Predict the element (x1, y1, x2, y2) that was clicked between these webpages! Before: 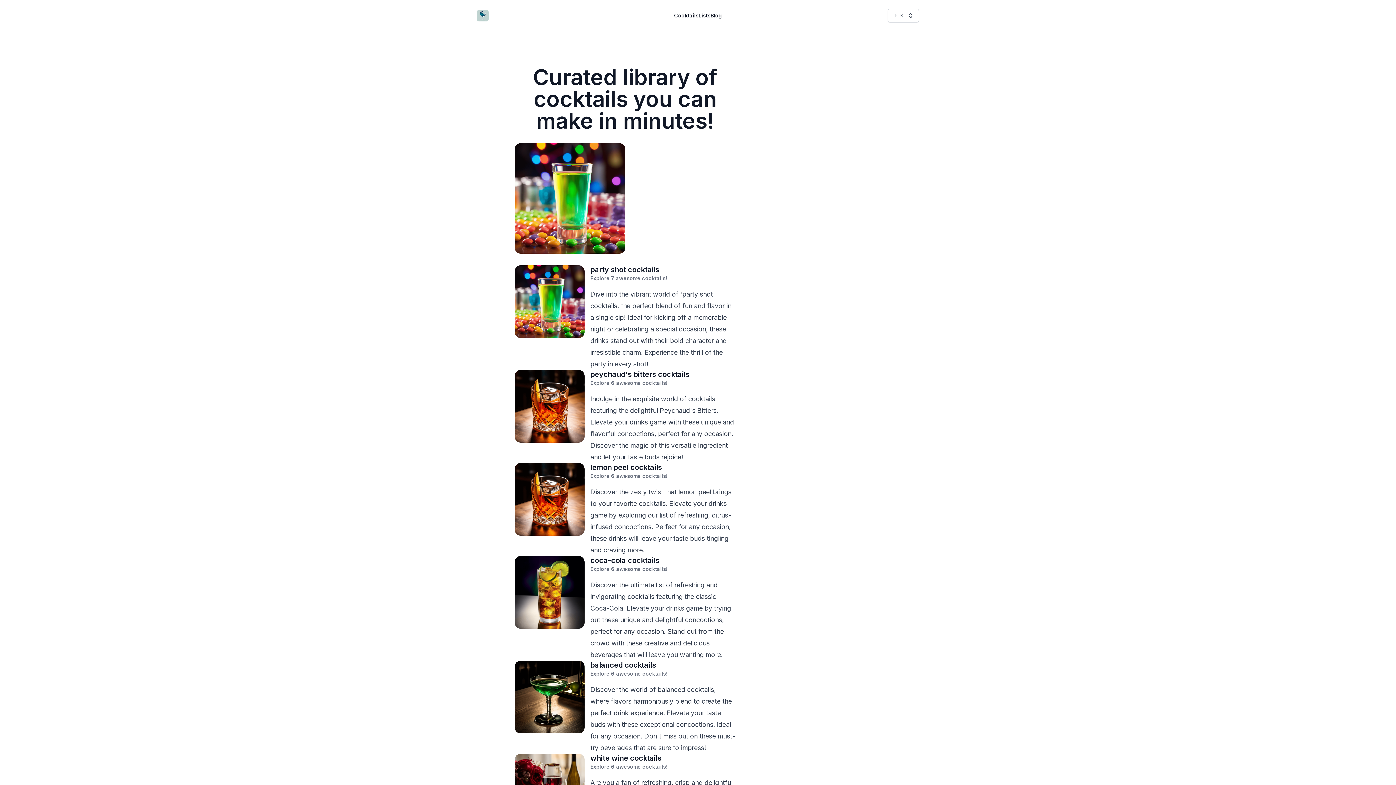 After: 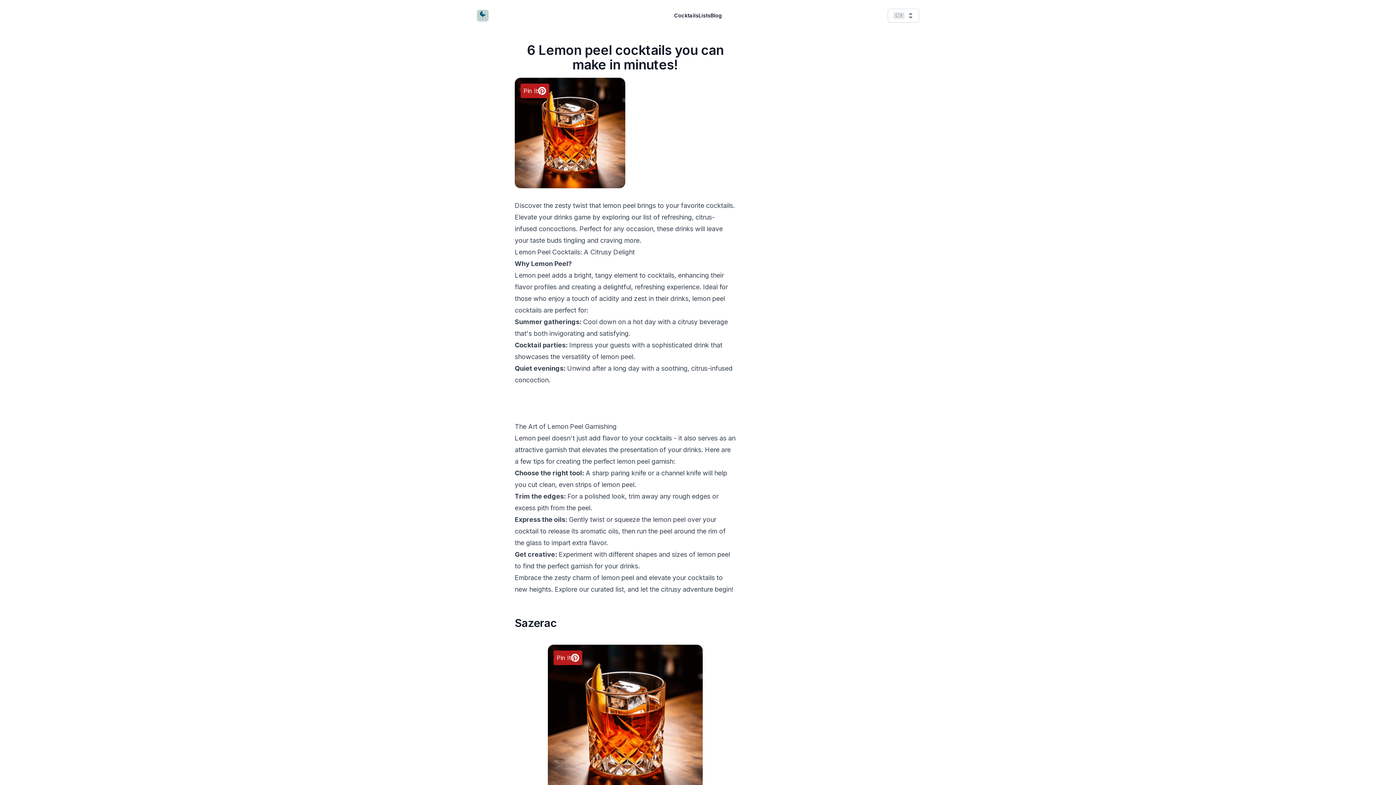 Action: label: lemon peel cocktails
Explore 6 awesome cocktails!

Discover the zesty twist that lemon peel brings to your favorite cocktails. Elevate your drinks game by exploring our list of refreshing, citrus-infused concoctions. Perfect for any occasion, these drinks will leave your taste buds tingling and craving more. bbox: (514, 463, 736, 556)